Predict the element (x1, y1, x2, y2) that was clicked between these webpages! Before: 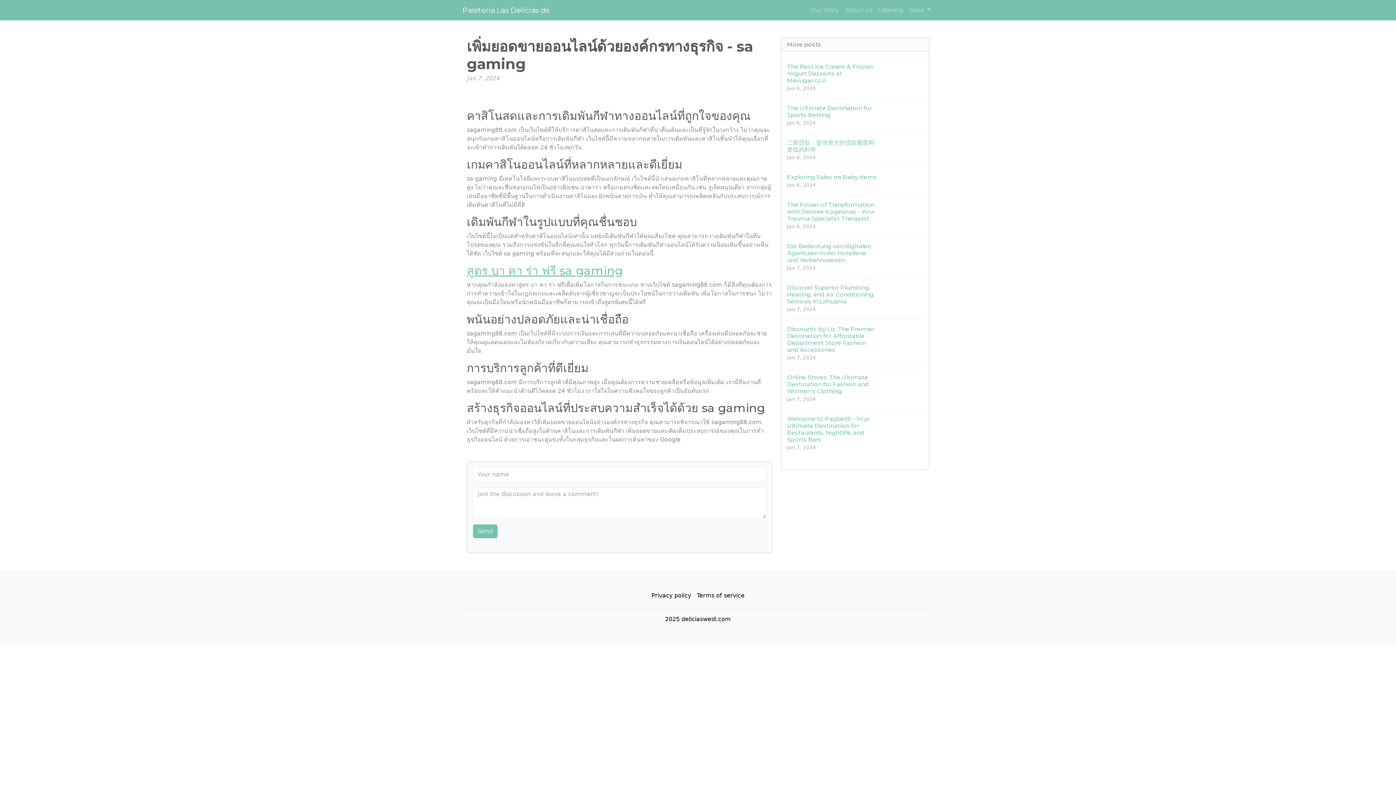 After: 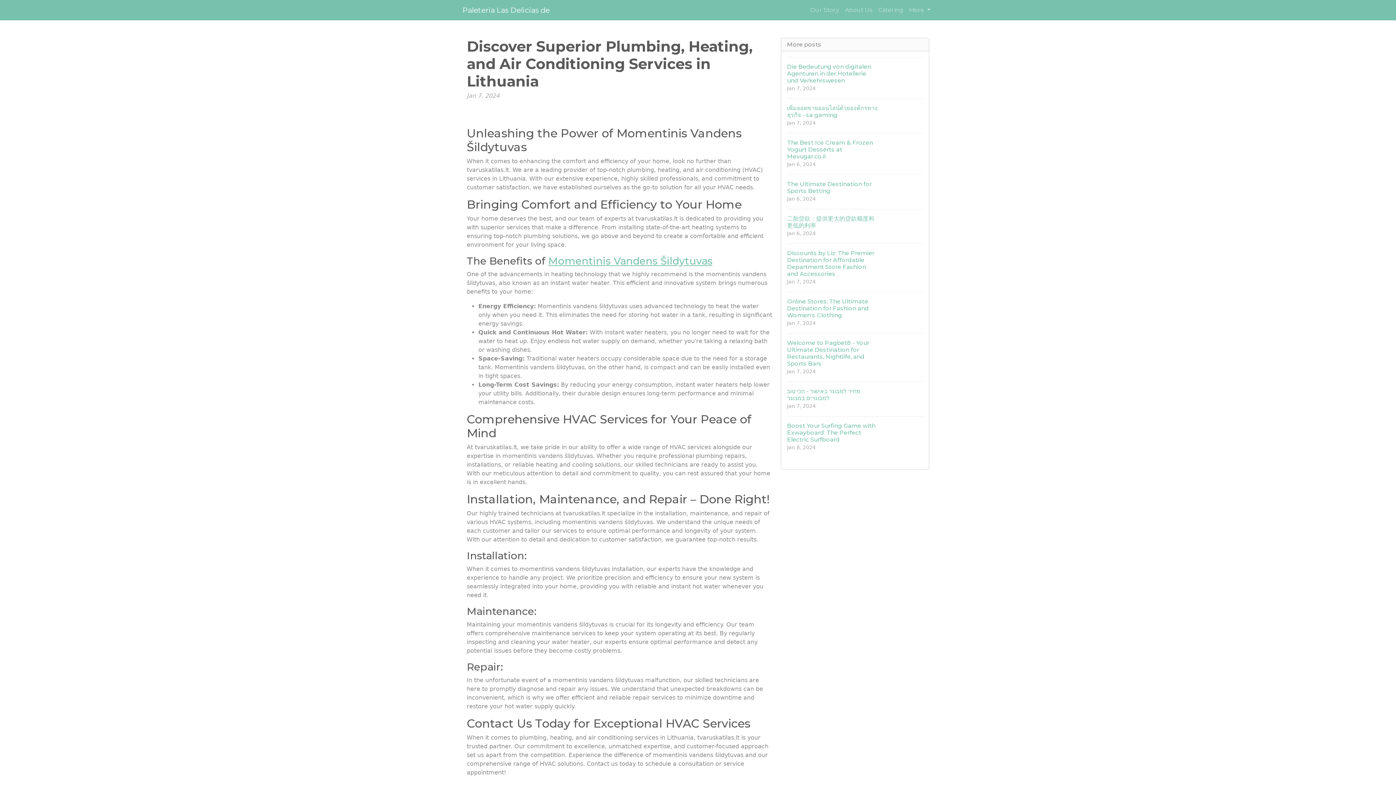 Action: label: Discover Superior Plumbing, Heating, and Air Conditioning Services in Lithuania
Jan 7, 2024 bbox: (787, 278, 923, 319)